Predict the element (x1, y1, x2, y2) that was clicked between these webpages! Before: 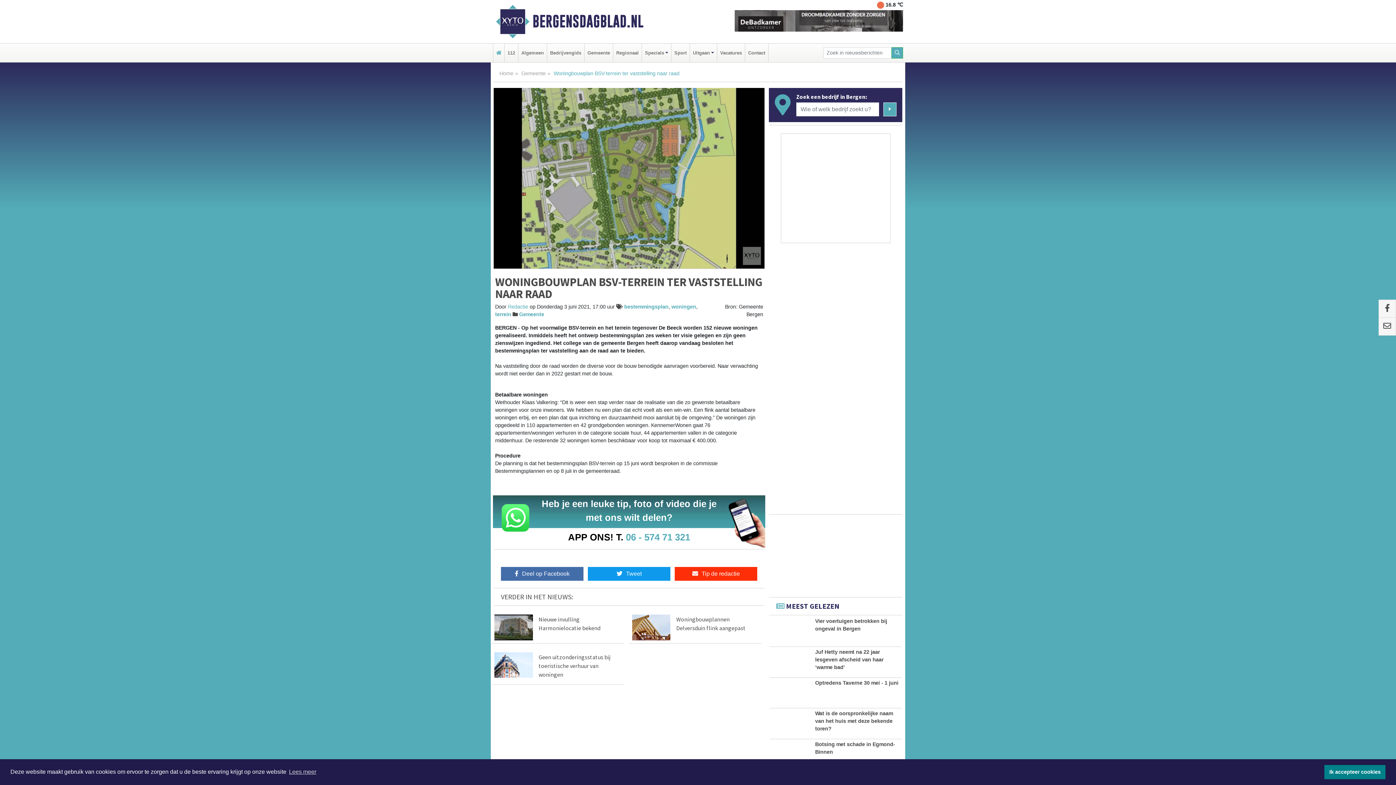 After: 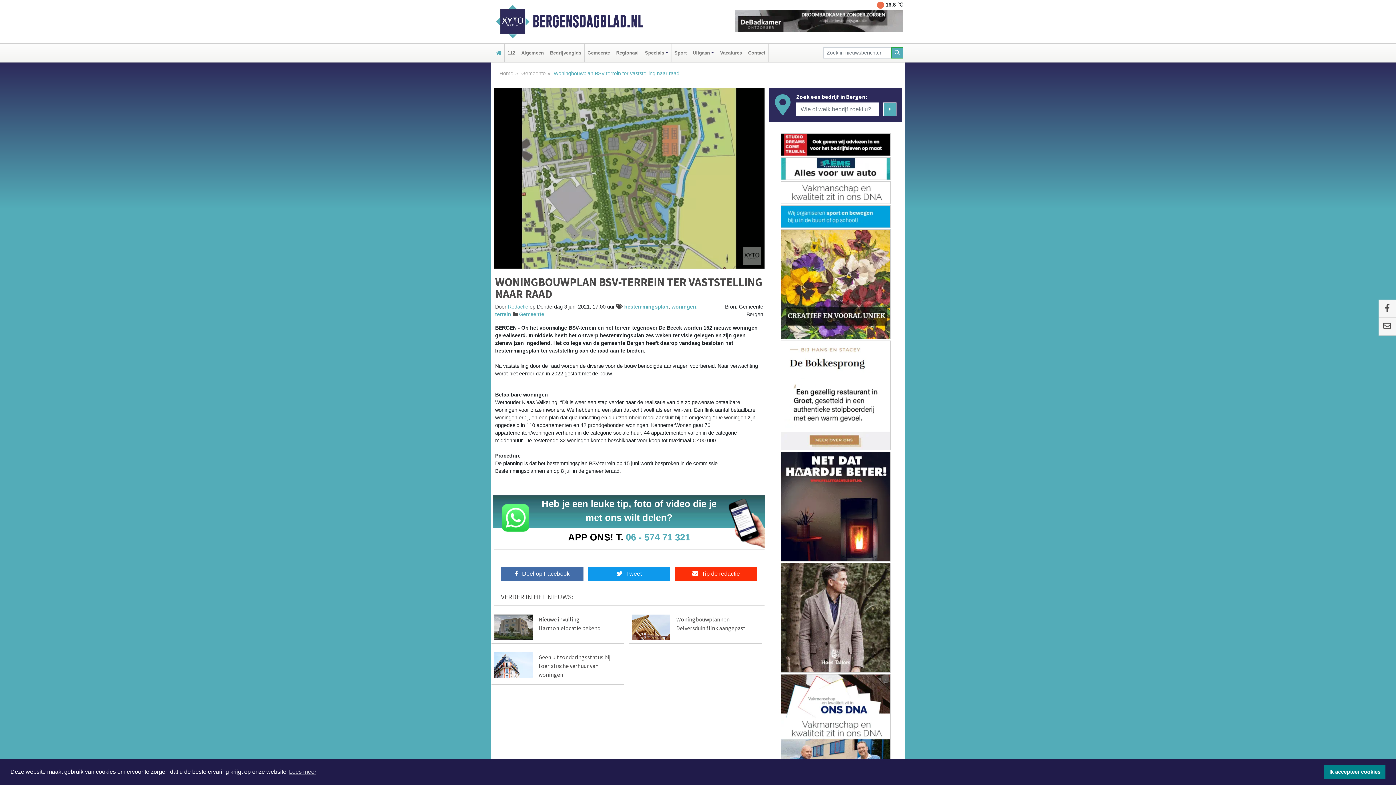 Action: bbox: (780, 133, 890, 155)